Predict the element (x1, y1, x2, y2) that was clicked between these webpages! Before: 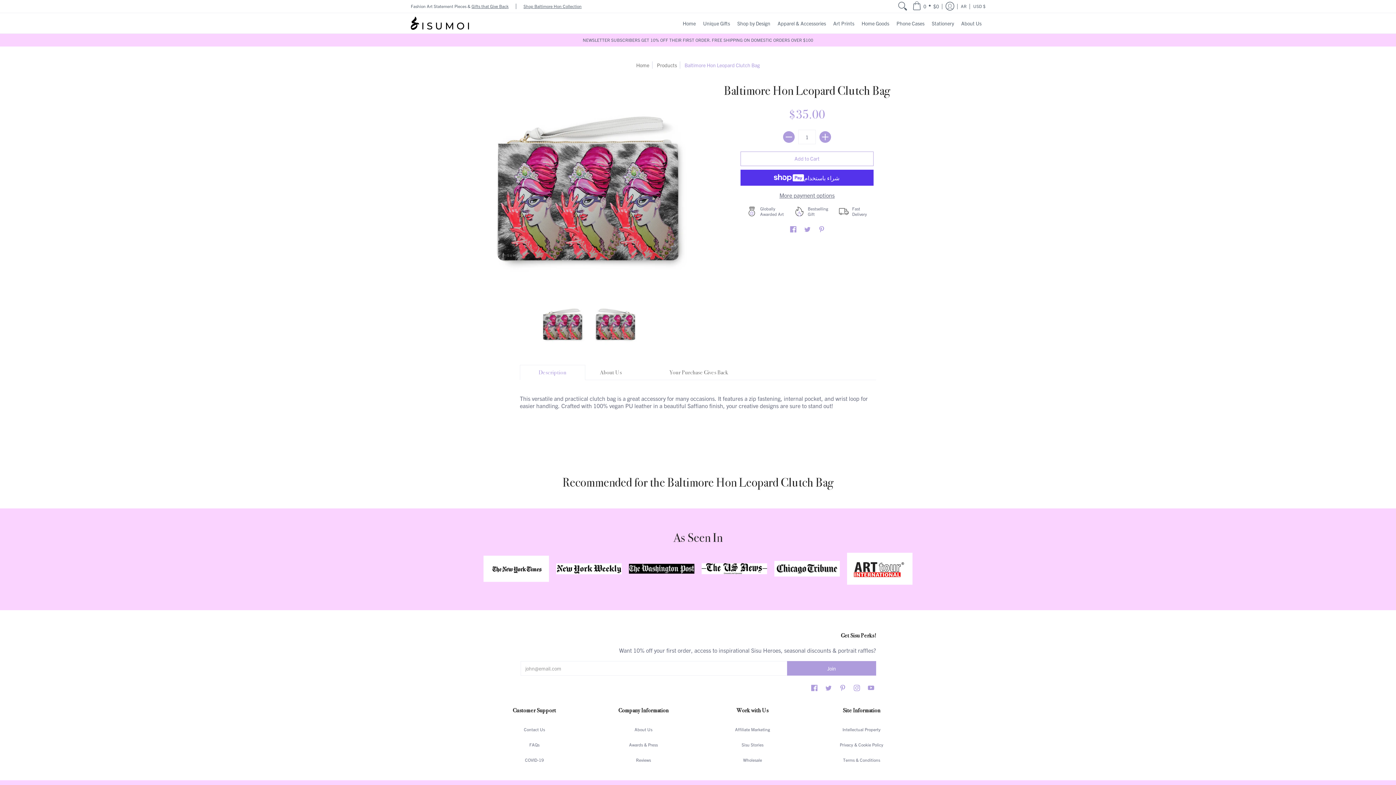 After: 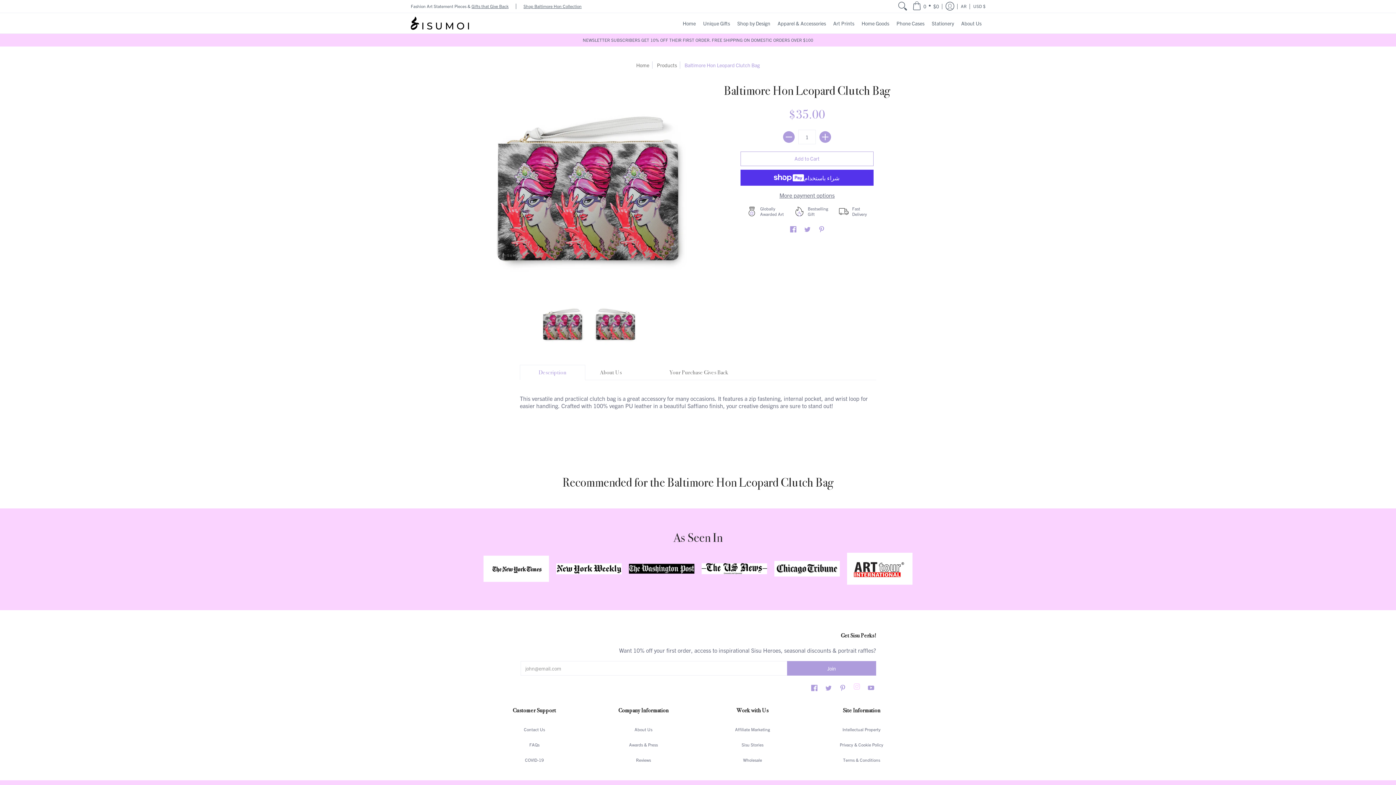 Action: label: Instagram bbox: (853, 680, 860, 689)